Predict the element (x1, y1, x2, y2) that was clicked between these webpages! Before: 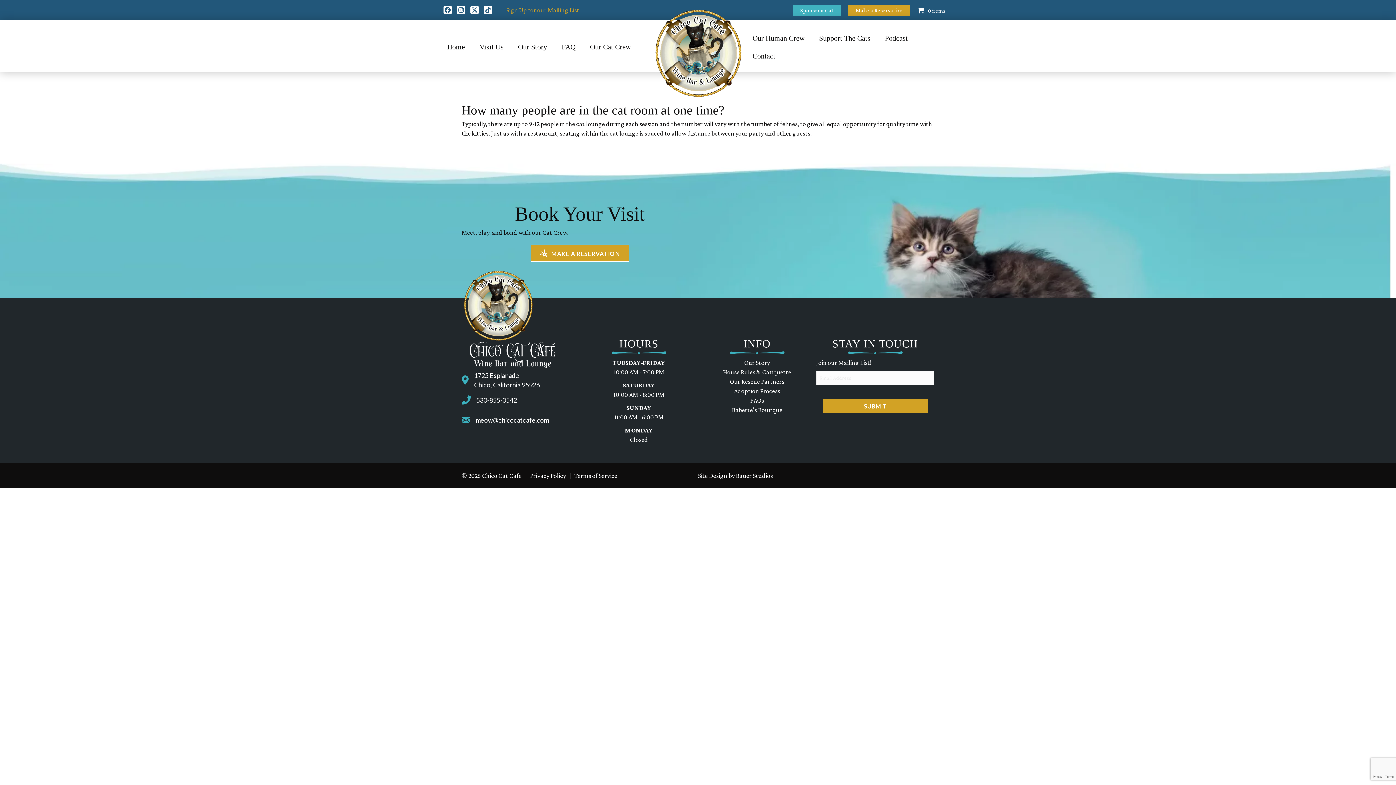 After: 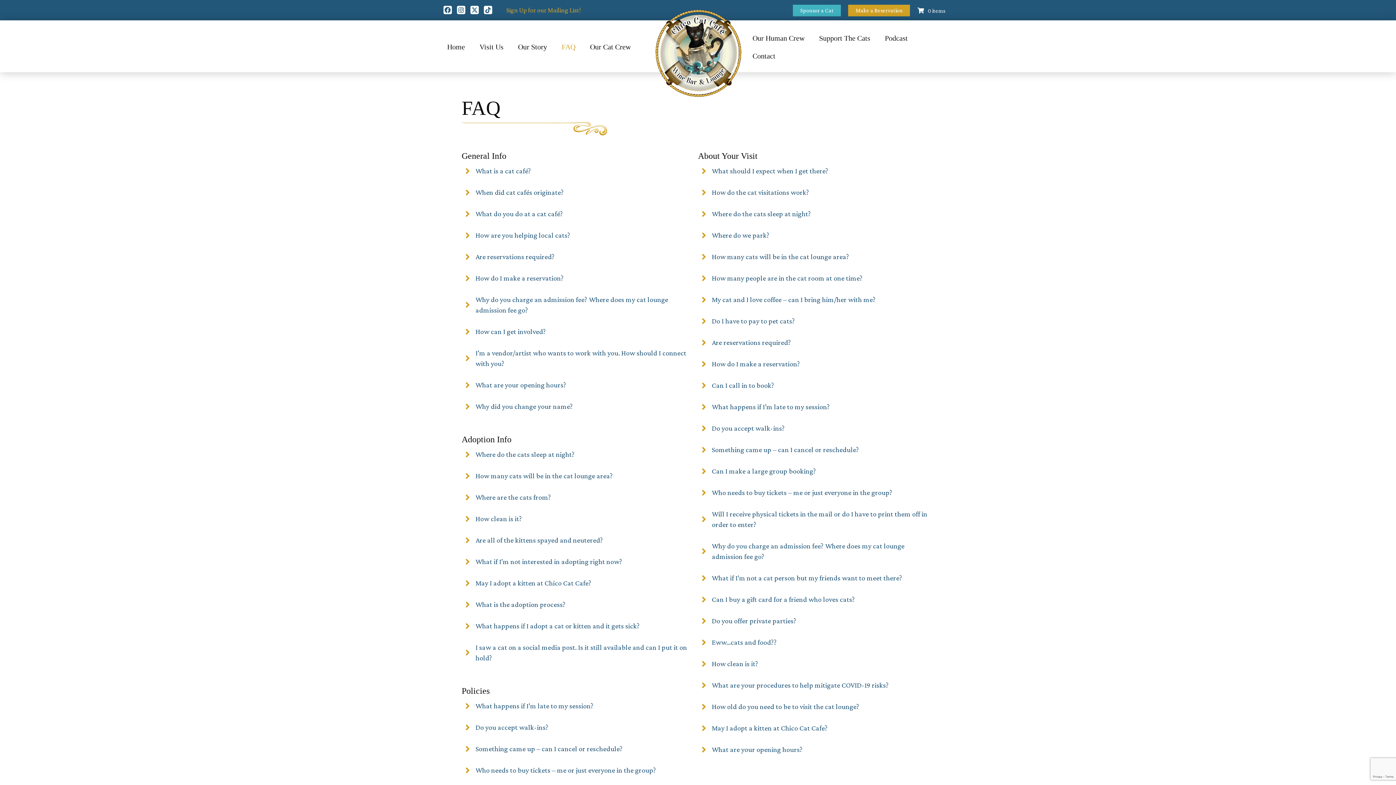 Action: bbox: (558, 38, 579, 56) label: FAQ